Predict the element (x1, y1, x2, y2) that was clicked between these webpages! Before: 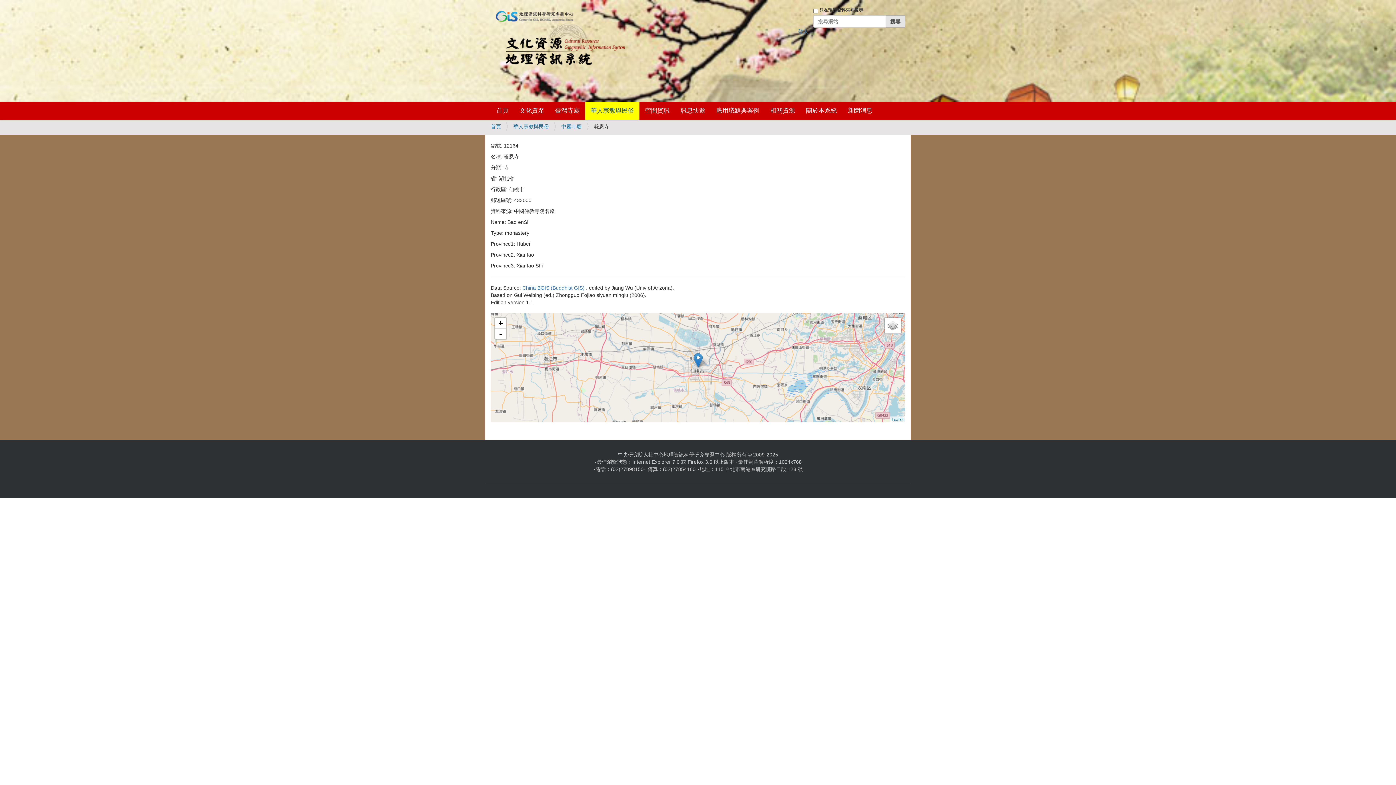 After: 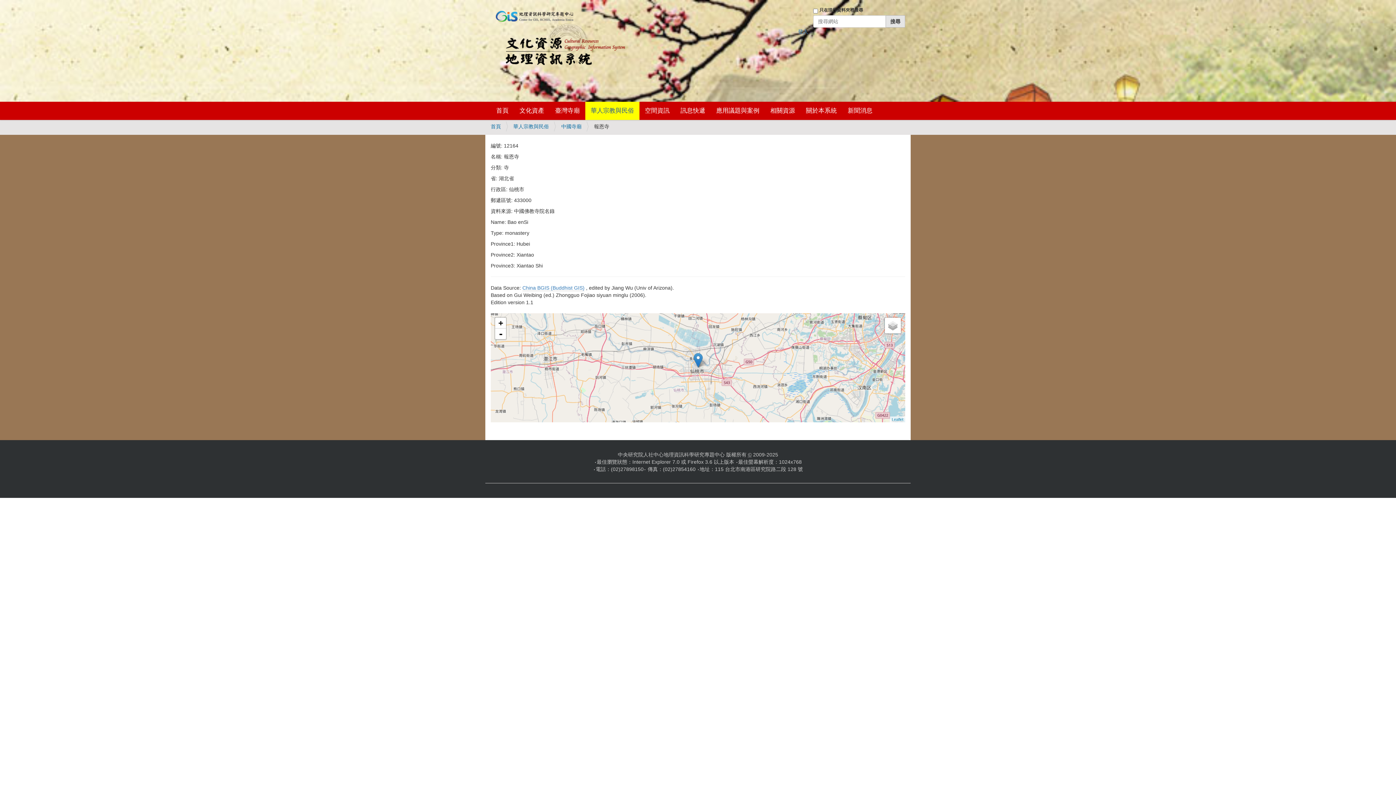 Action: bbox: (490, 11, 625, 16)